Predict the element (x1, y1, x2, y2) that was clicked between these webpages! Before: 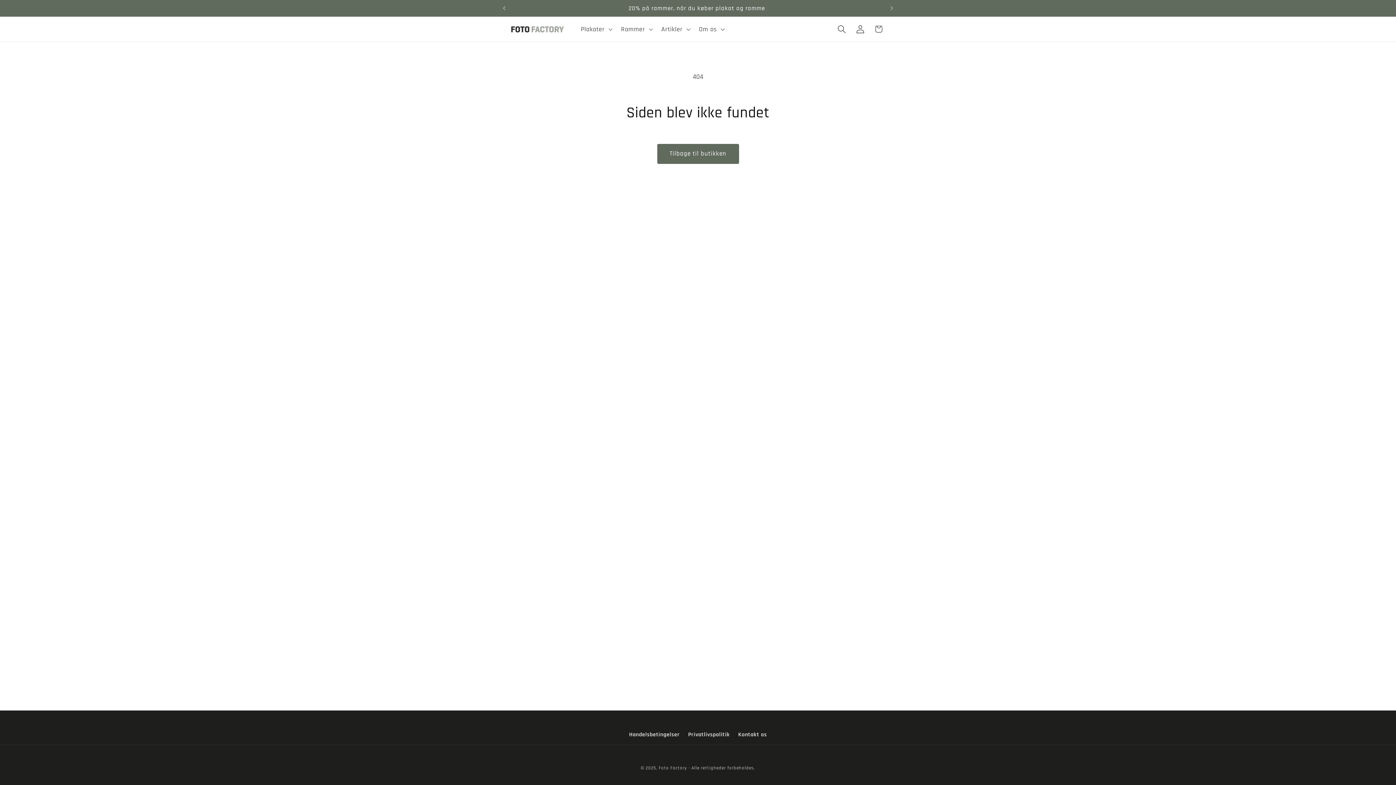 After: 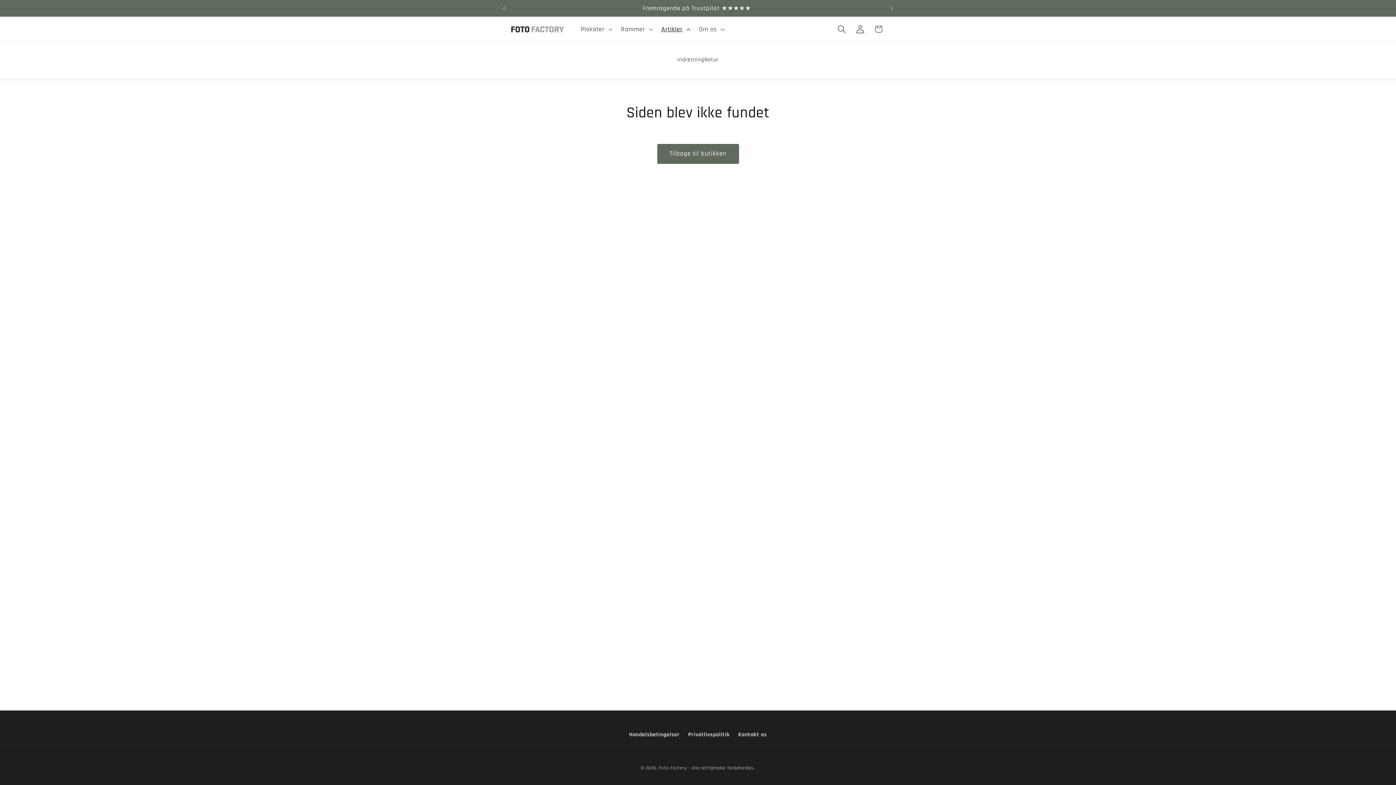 Action: label: Artikler bbox: (656, 19, 694, 38)